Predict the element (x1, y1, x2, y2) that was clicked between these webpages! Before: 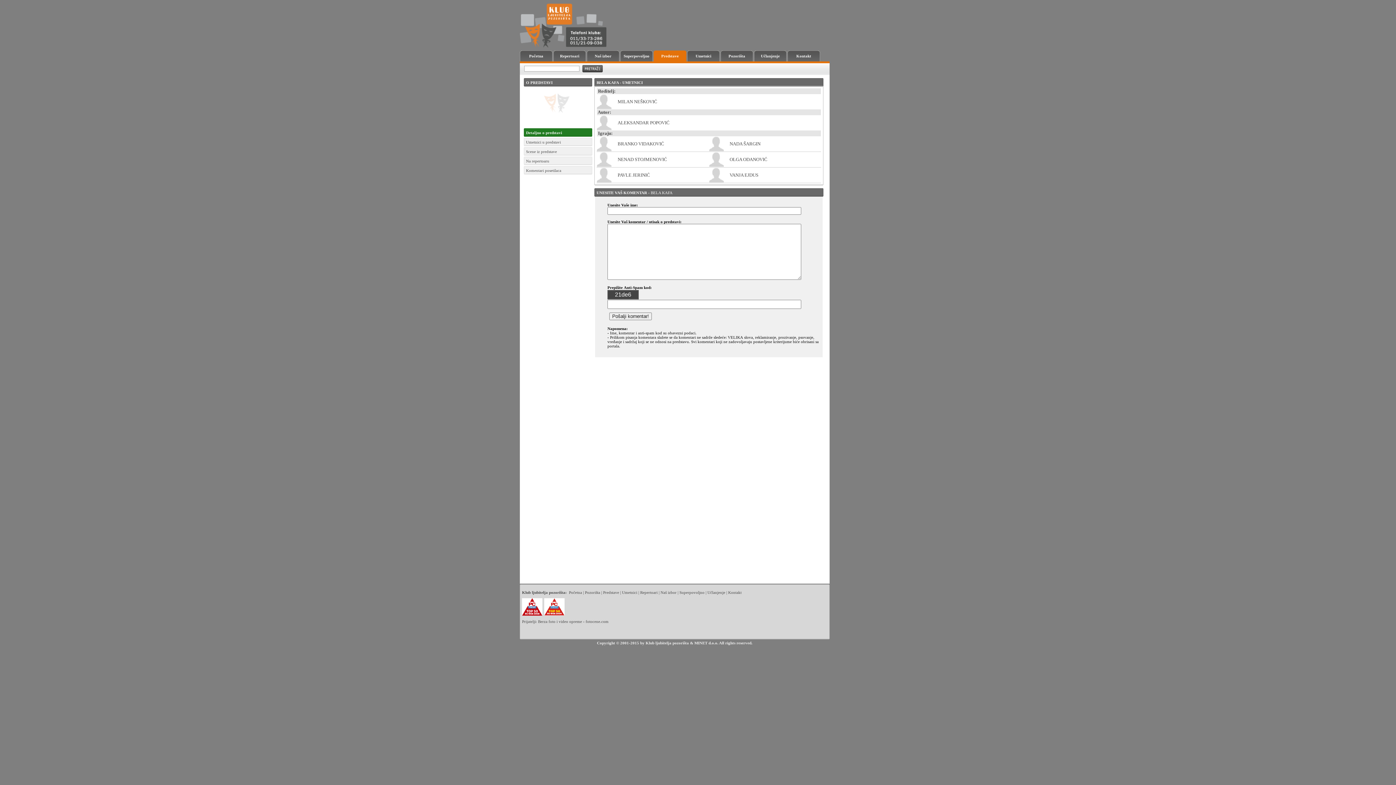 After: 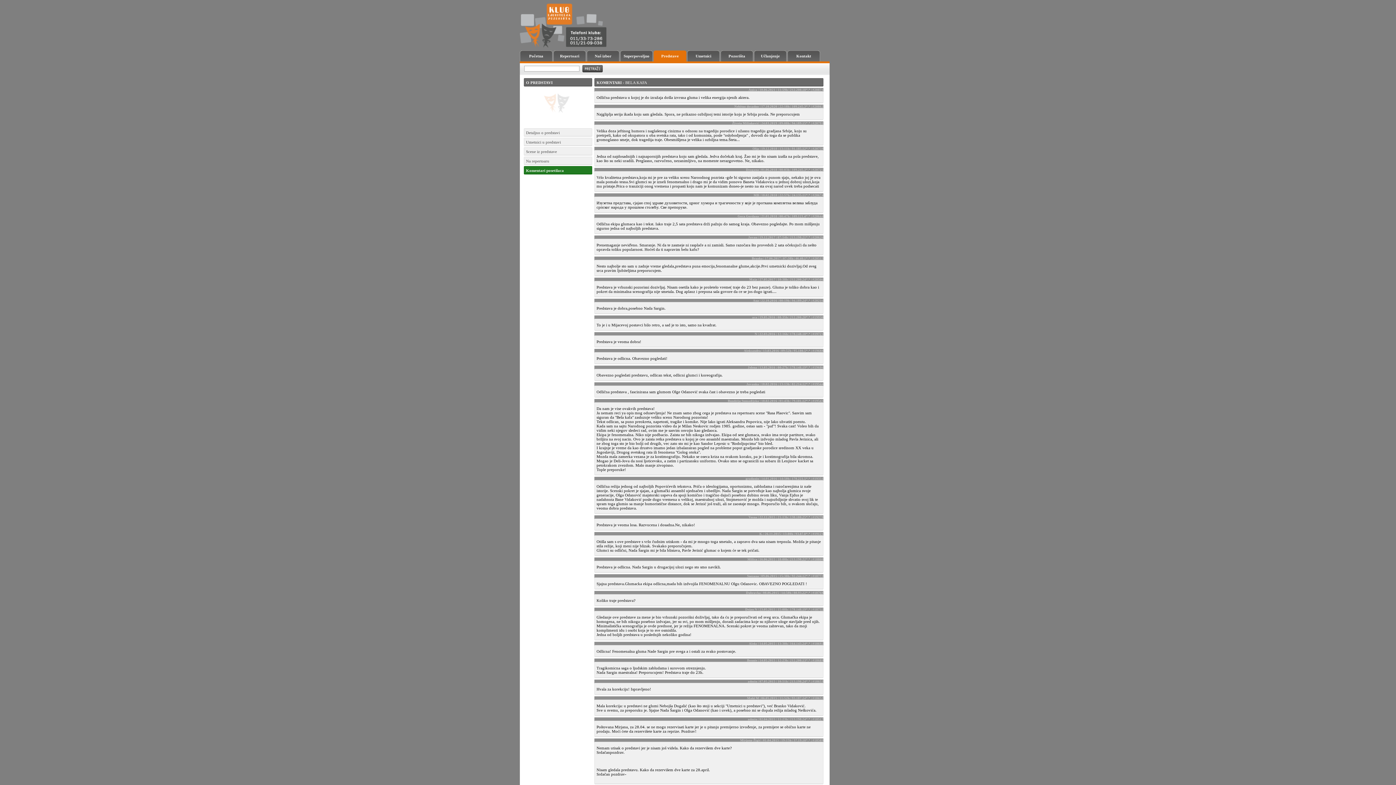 Action: label: Komentari posetilaca bbox: (526, 168, 561, 172)